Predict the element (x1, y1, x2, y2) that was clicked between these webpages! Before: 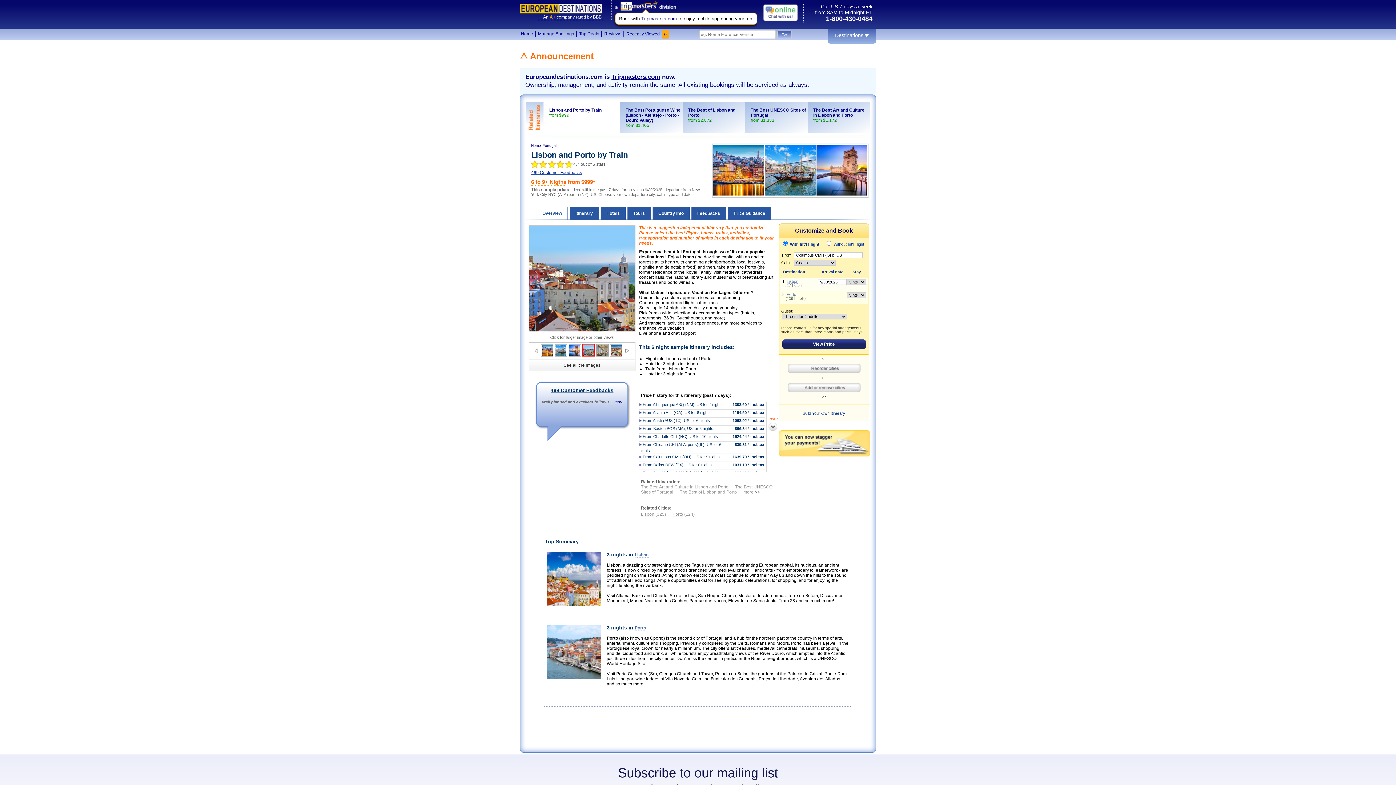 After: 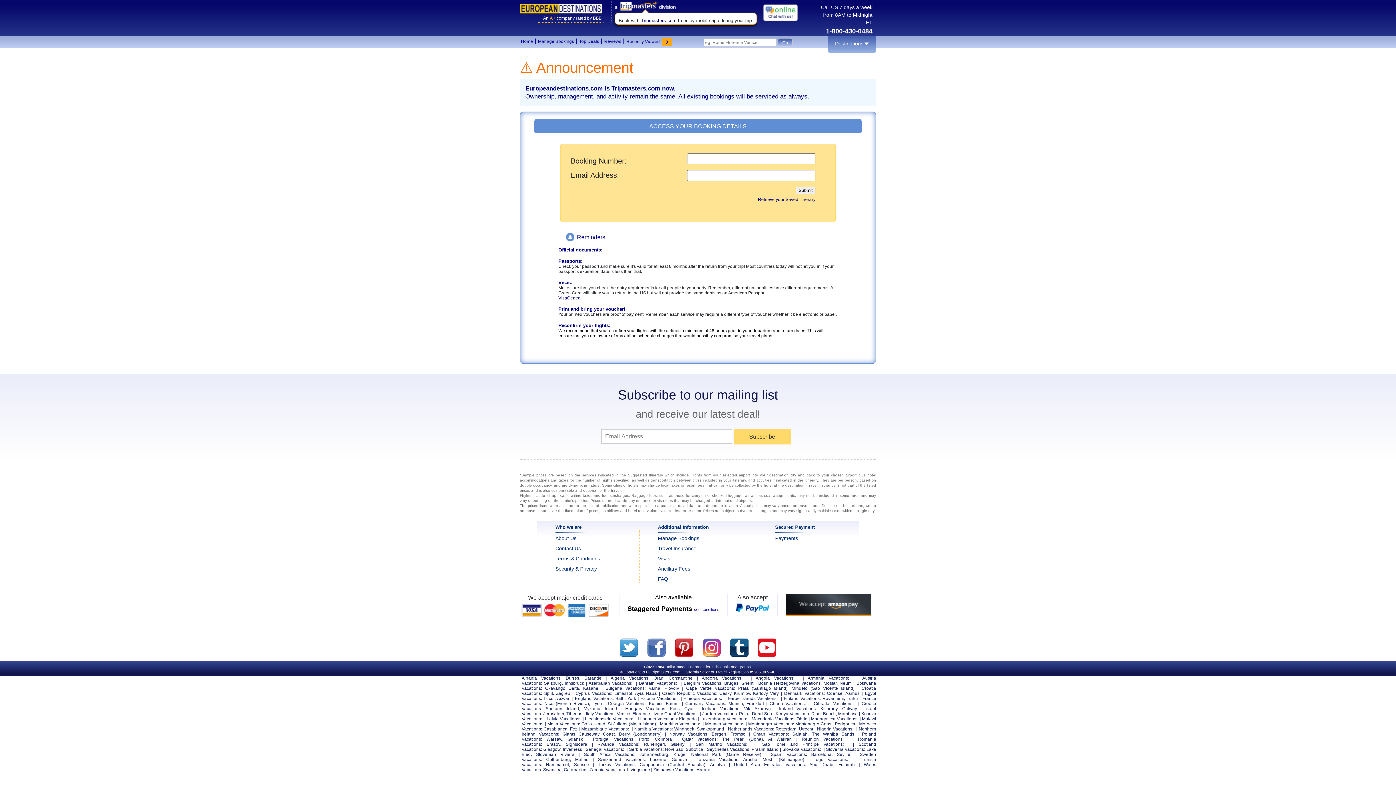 Action: label: Manage Bookings bbox: (538, 29, 579, 39)